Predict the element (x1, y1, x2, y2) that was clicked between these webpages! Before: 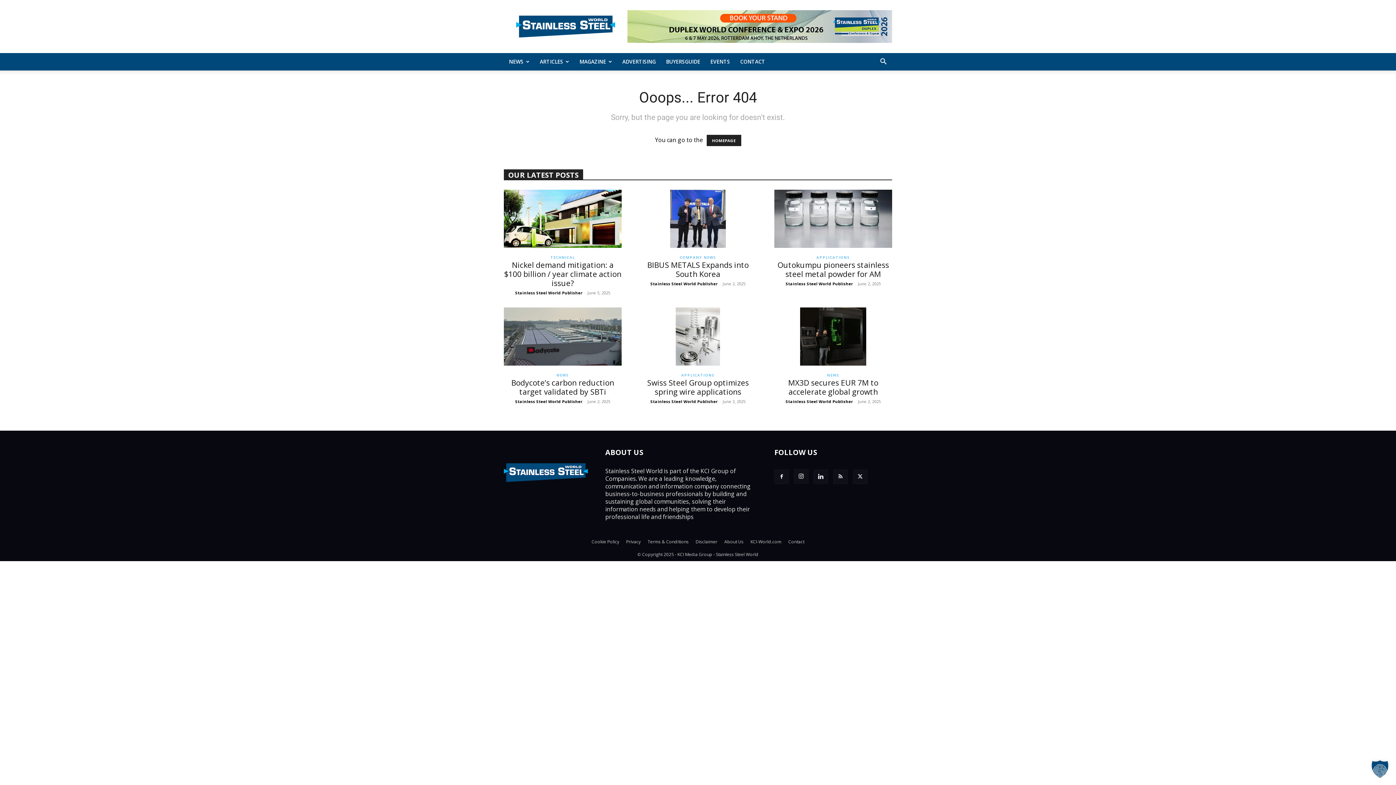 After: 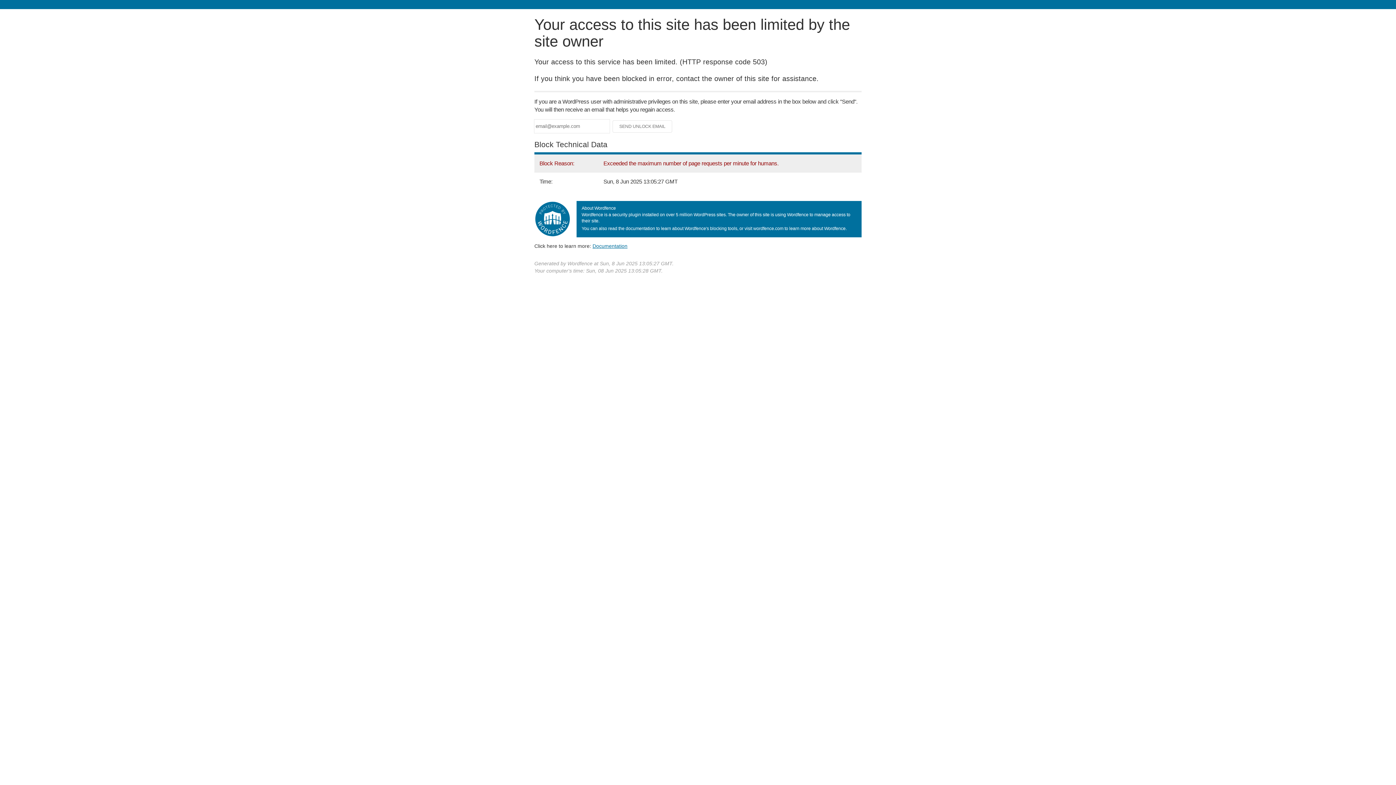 Action: bbox: (639, 359, 757, 367)